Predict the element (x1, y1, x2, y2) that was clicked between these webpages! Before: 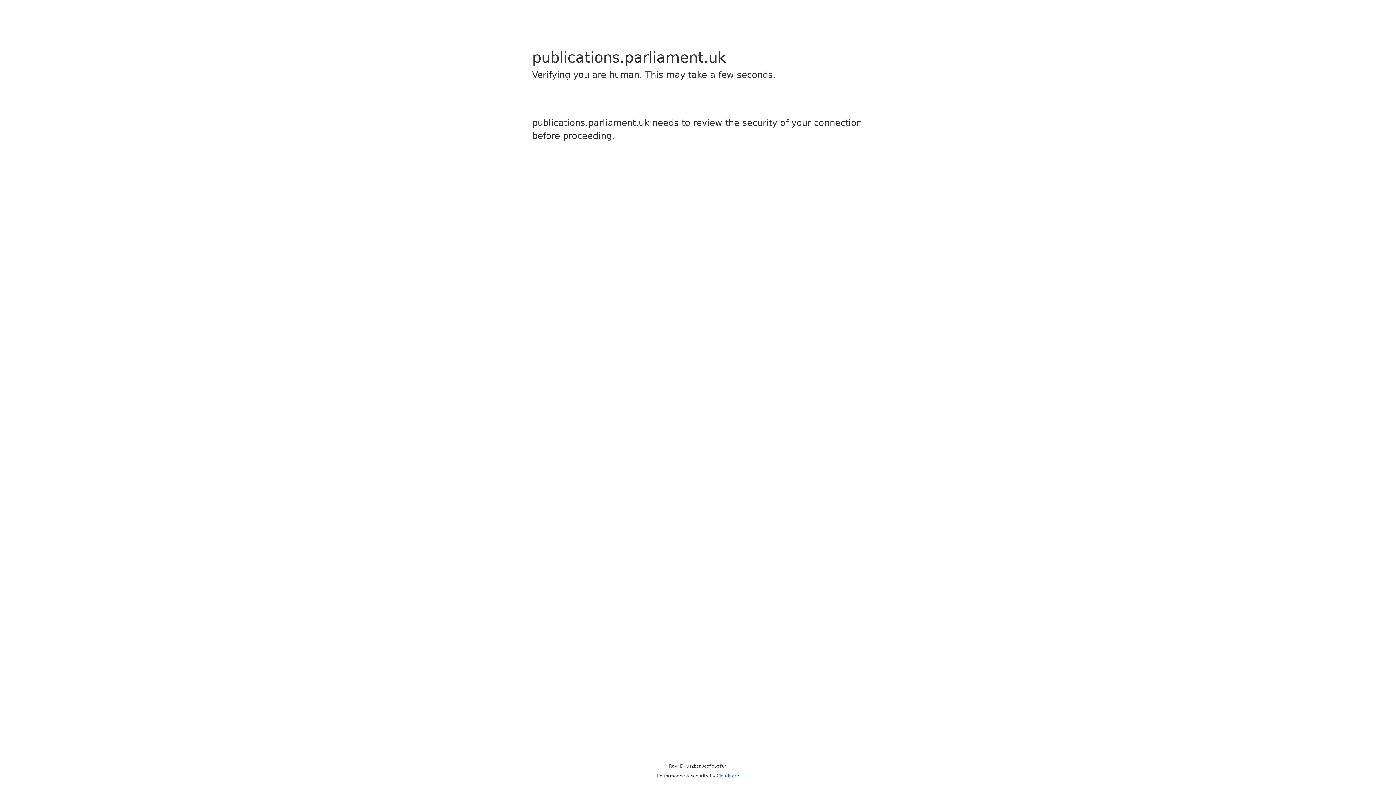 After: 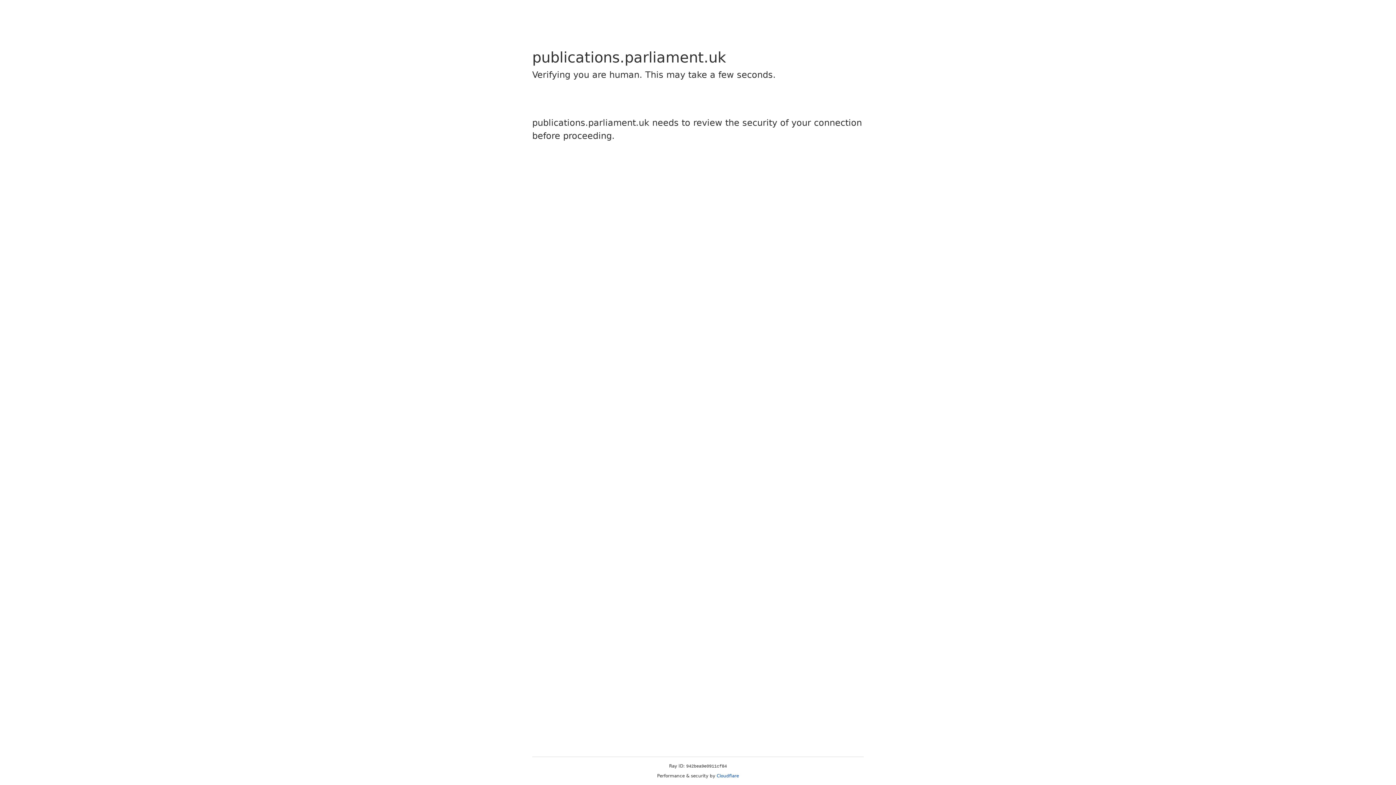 Action: label: Cloudflare bbox: (716, 773, 739, 778)